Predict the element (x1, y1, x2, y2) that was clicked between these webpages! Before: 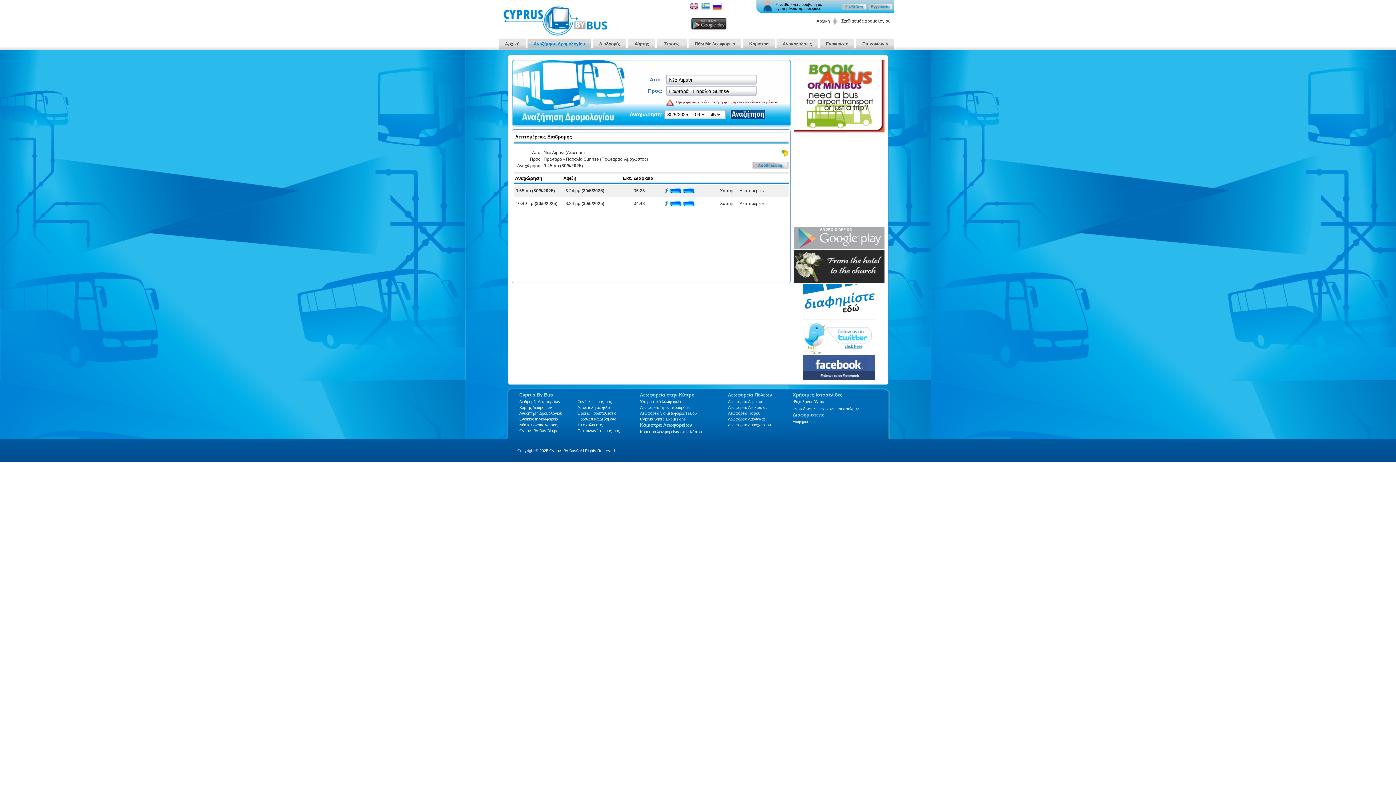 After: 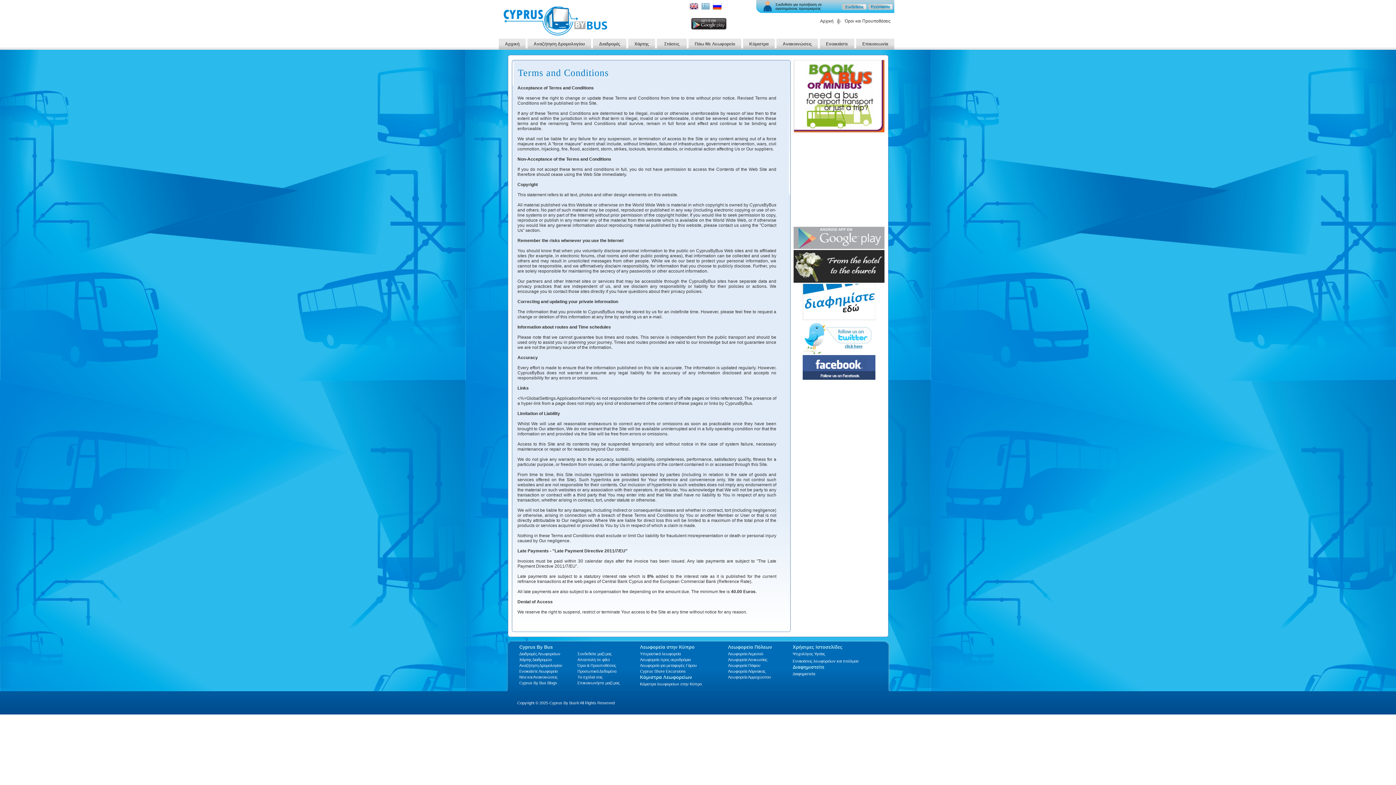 Action: bbox: (577, 411, 616, 415) label: Όροι & Προυποθέσεις